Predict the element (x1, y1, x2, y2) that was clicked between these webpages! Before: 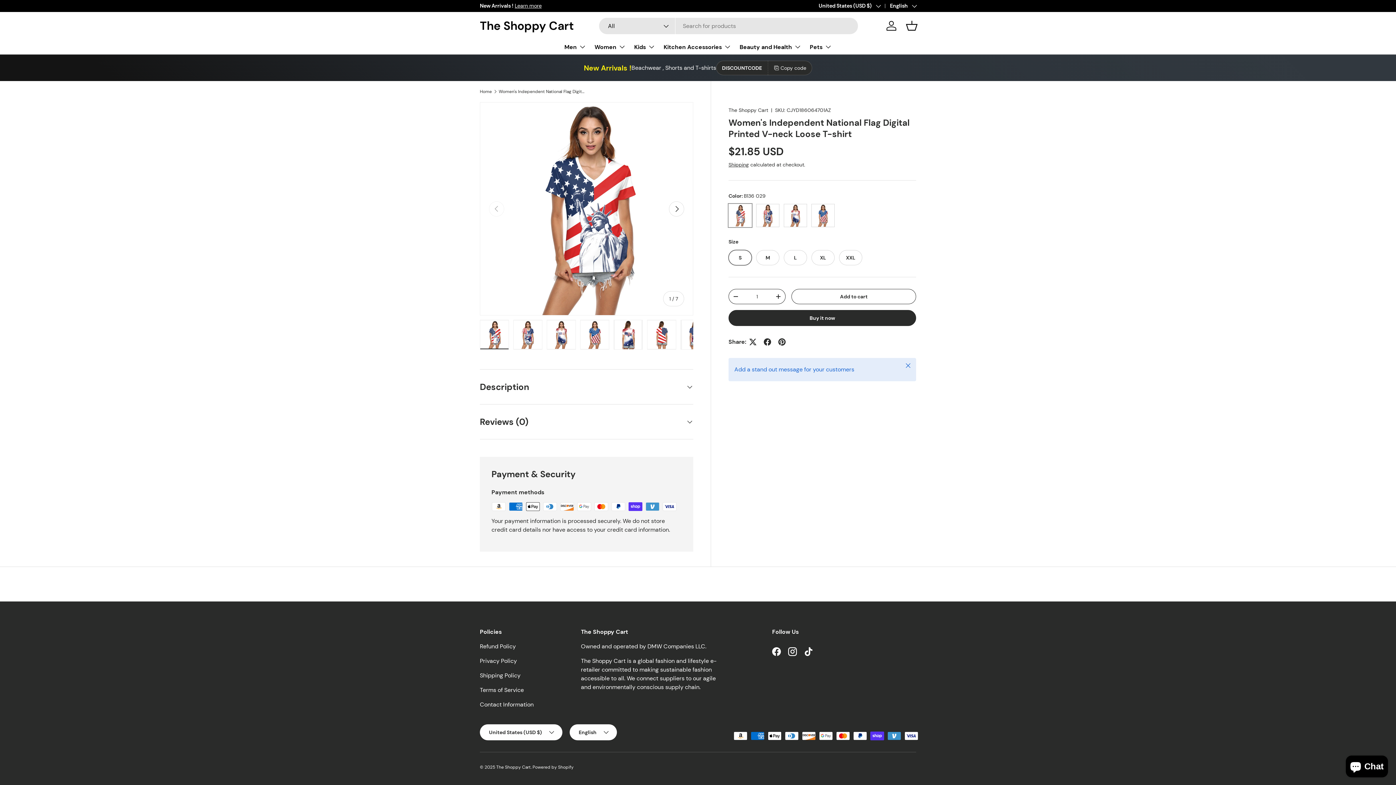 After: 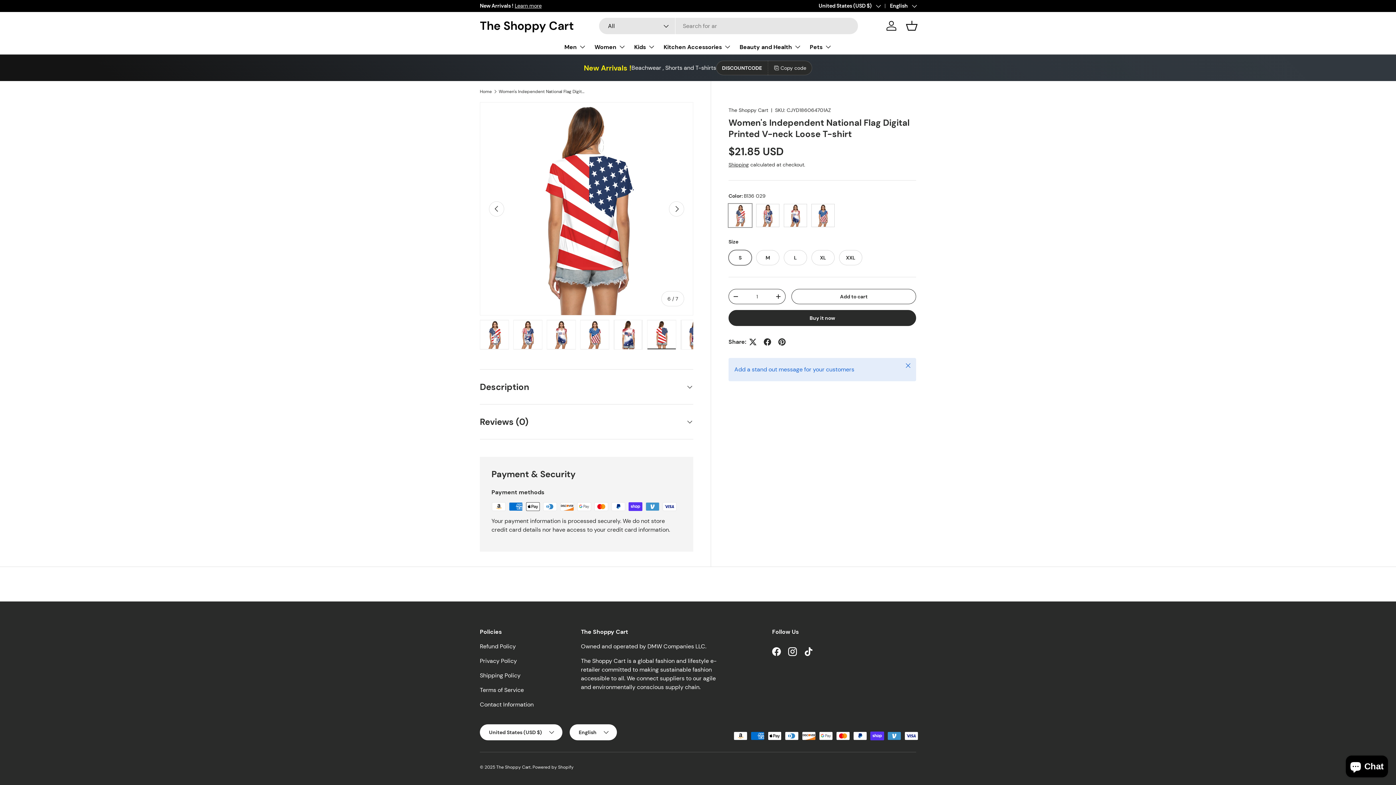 Action: bbox: (647, 320, 676, 349) label: Load image 6 in gallery view